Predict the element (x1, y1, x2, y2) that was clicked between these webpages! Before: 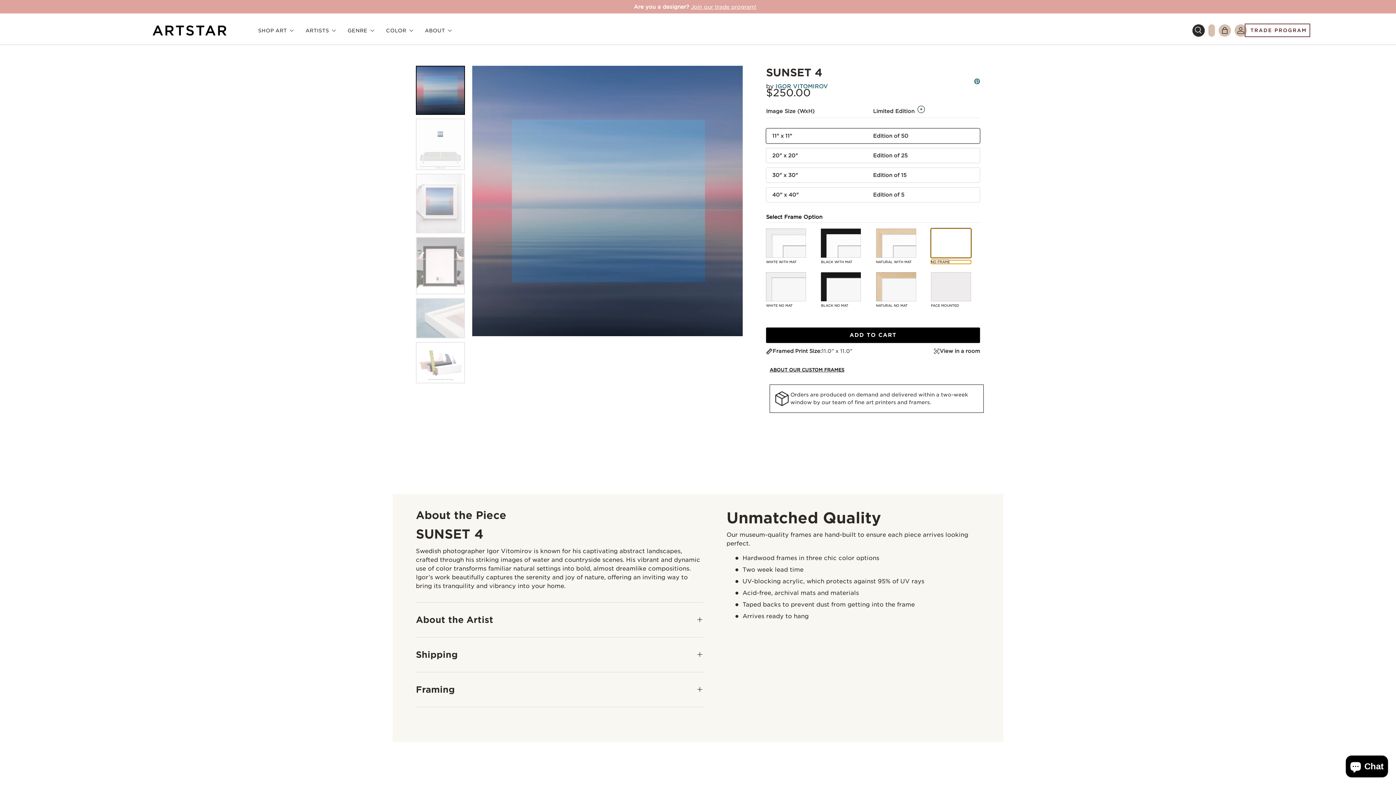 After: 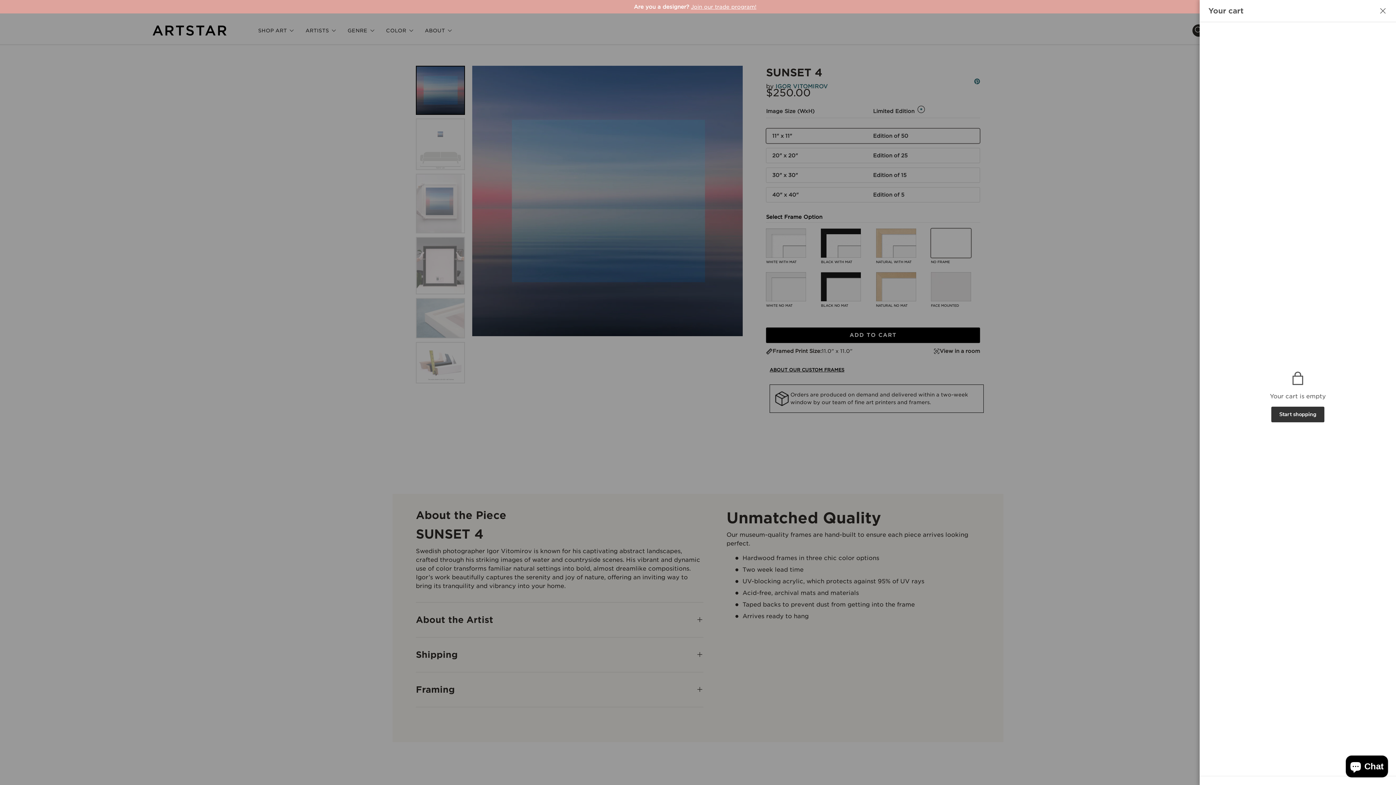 Action: bbox: (1218, 24, 1231, 36) label: Bag